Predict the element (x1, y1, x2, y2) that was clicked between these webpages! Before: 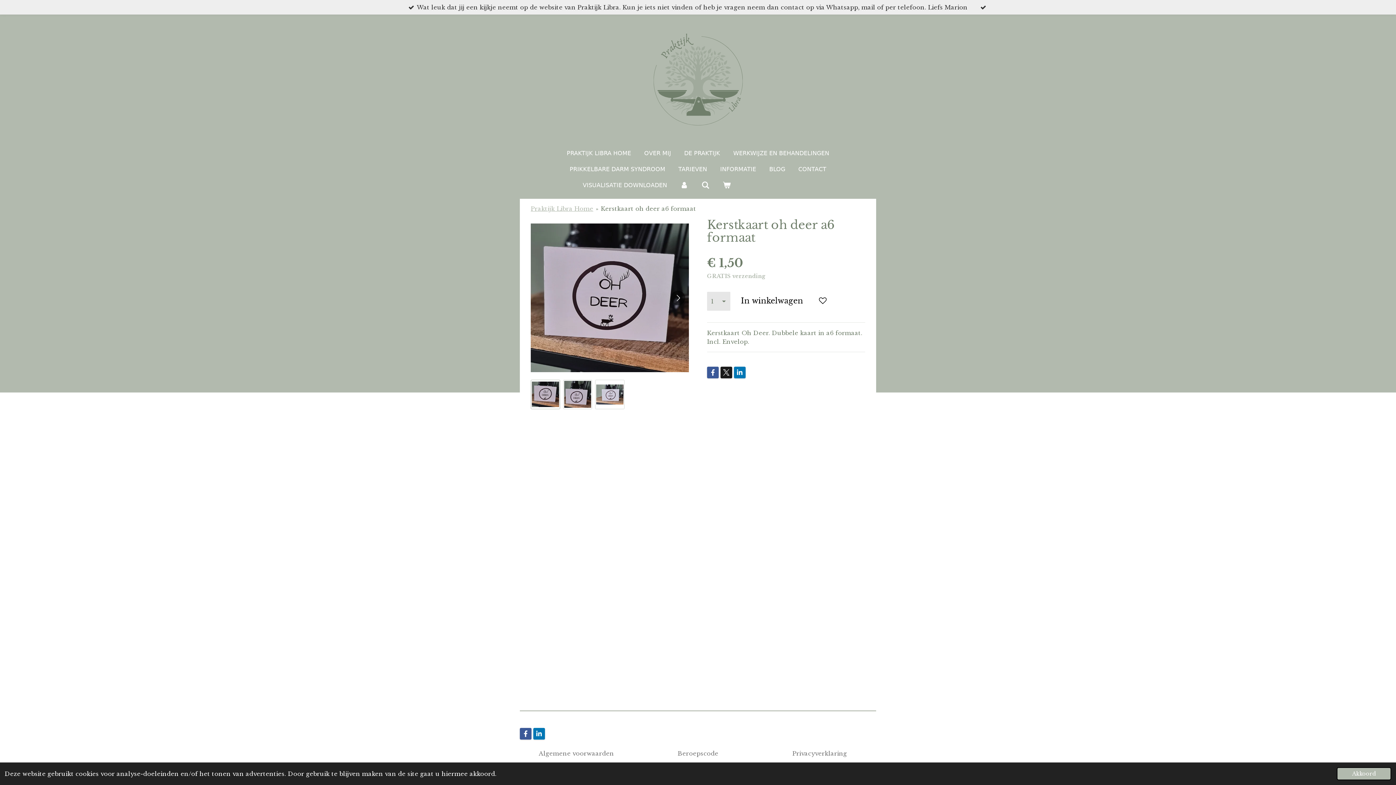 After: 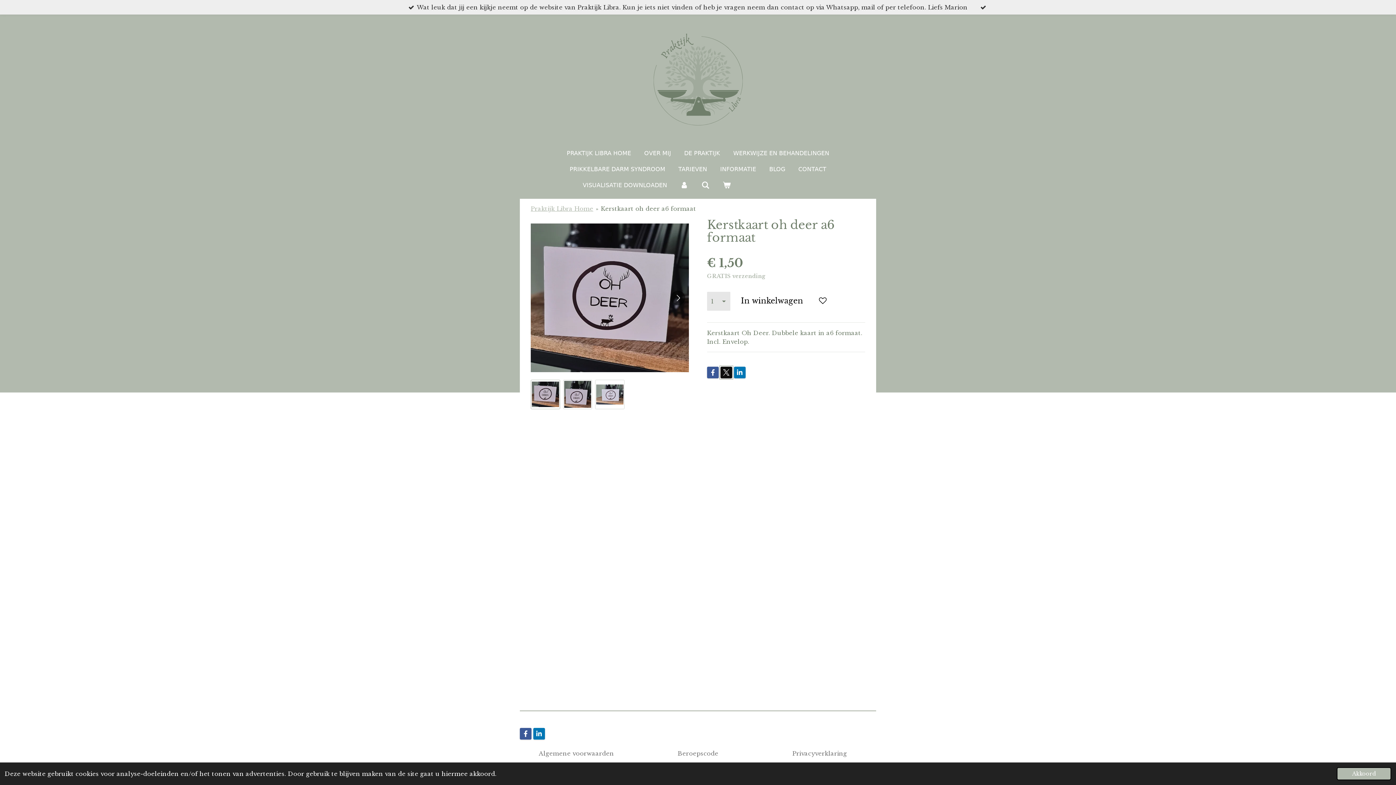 Action: bbox: (720, 366, 732, 378)